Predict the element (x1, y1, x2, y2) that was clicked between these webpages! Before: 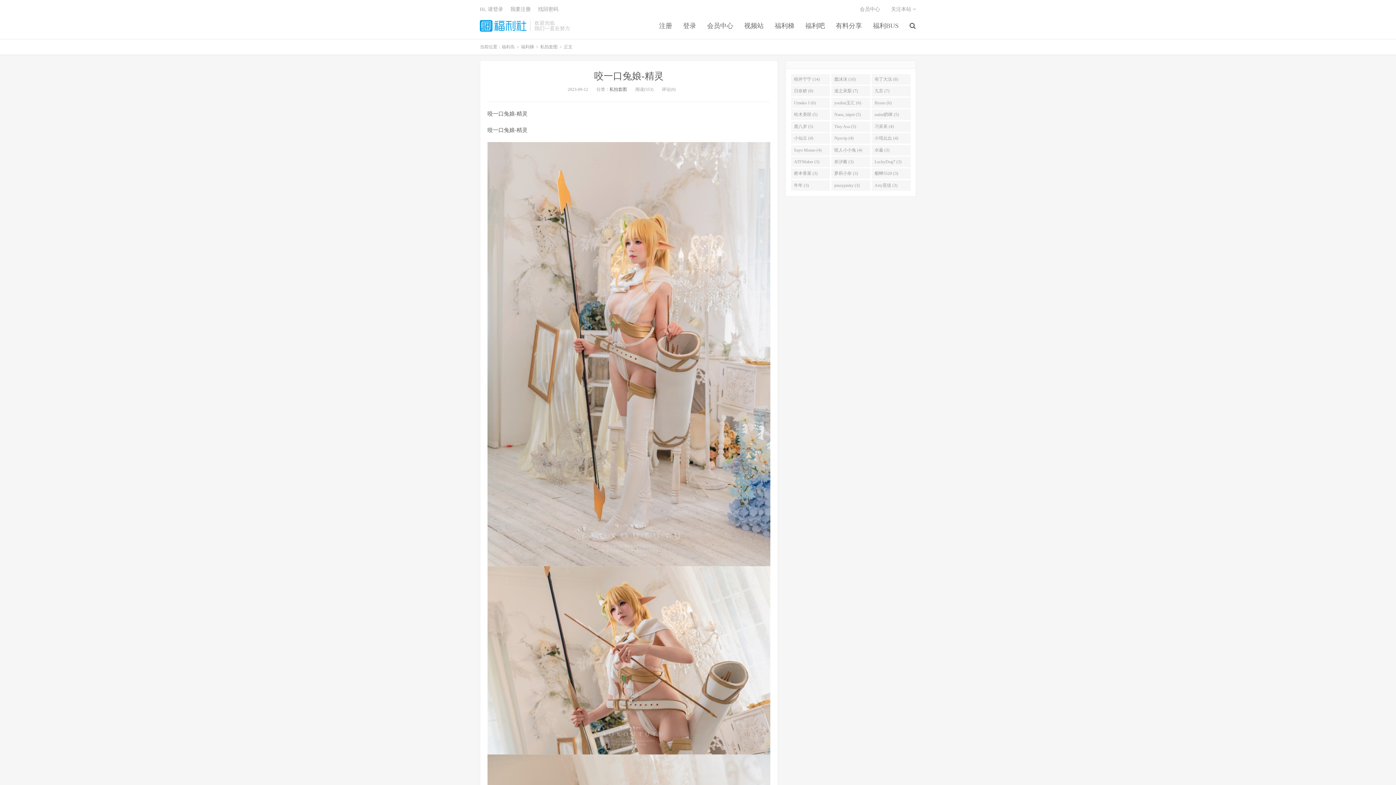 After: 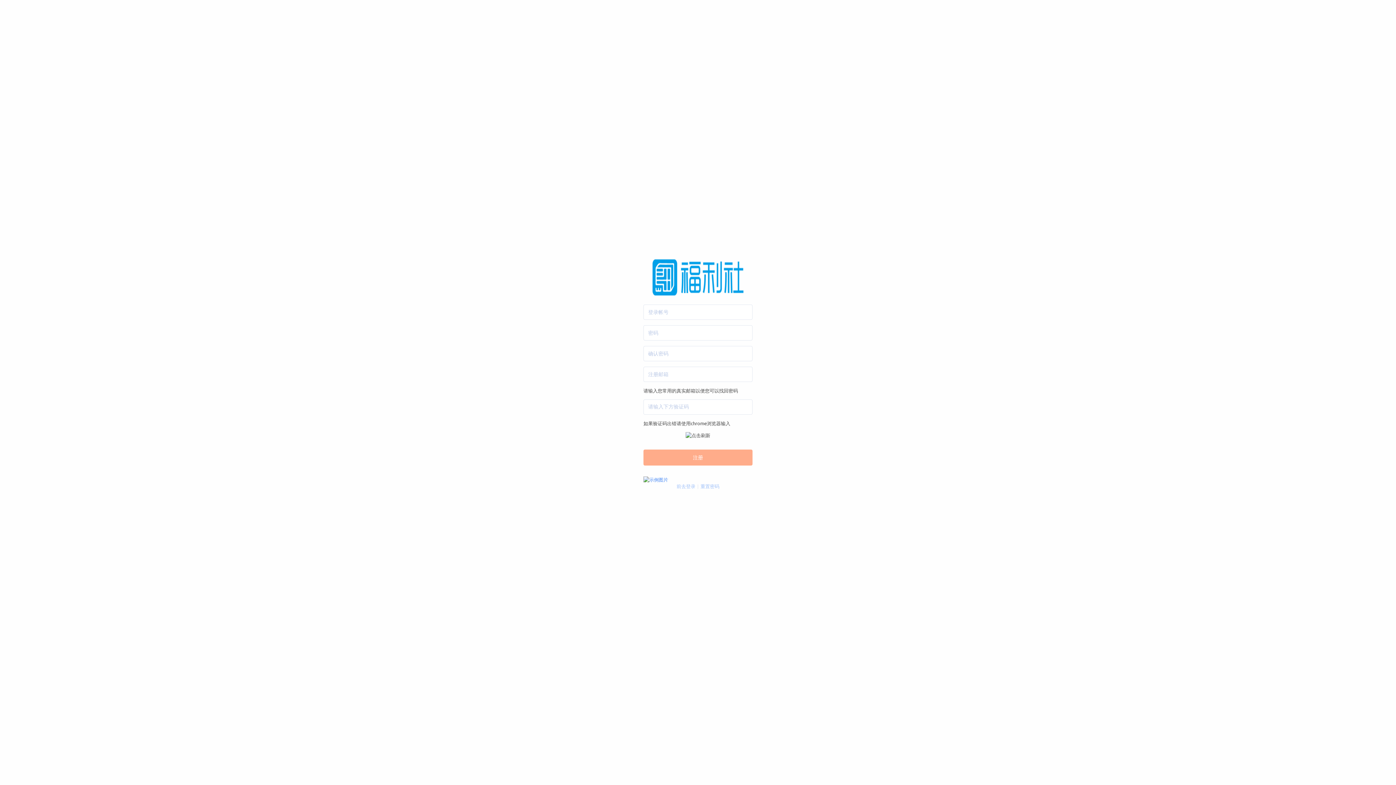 Action: bbox: (653, 21, 677, 30) label: 注册